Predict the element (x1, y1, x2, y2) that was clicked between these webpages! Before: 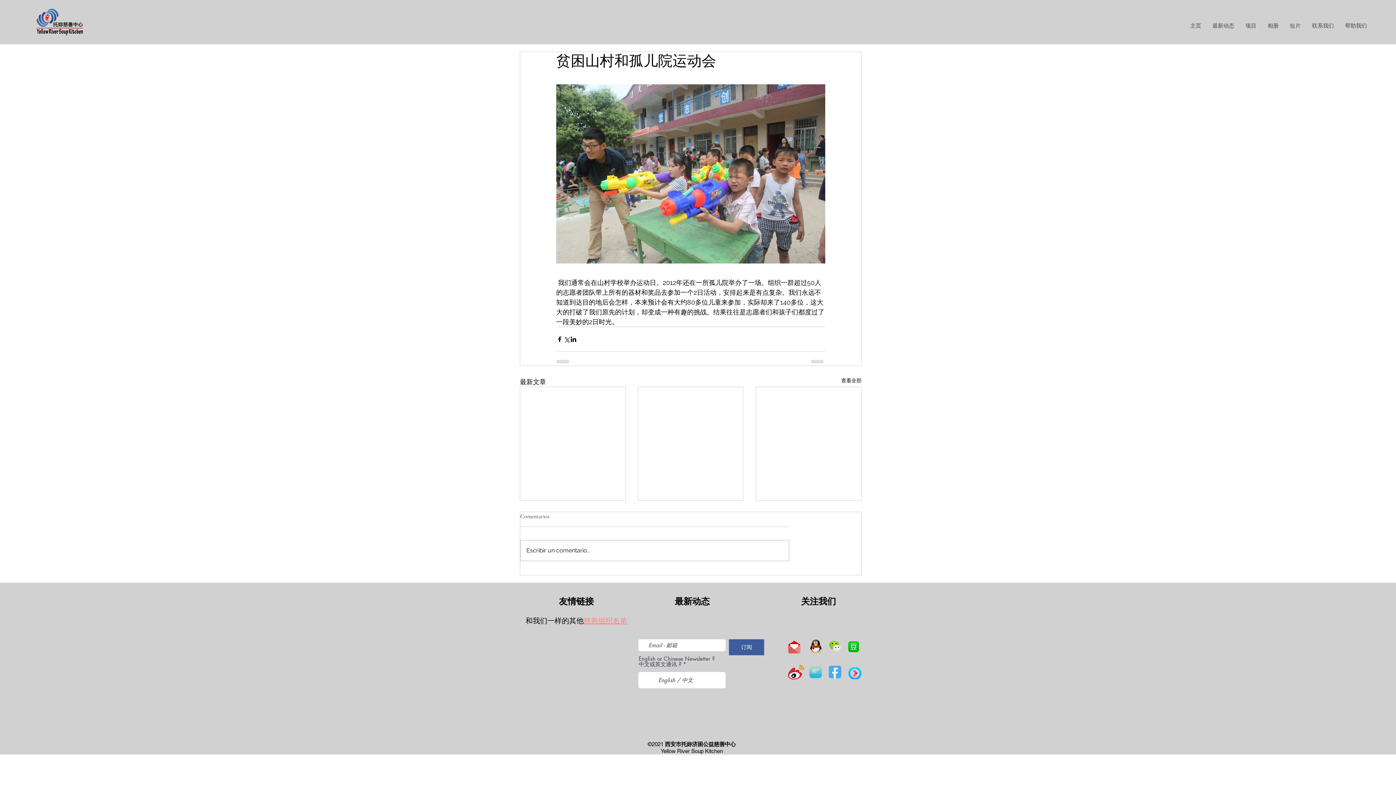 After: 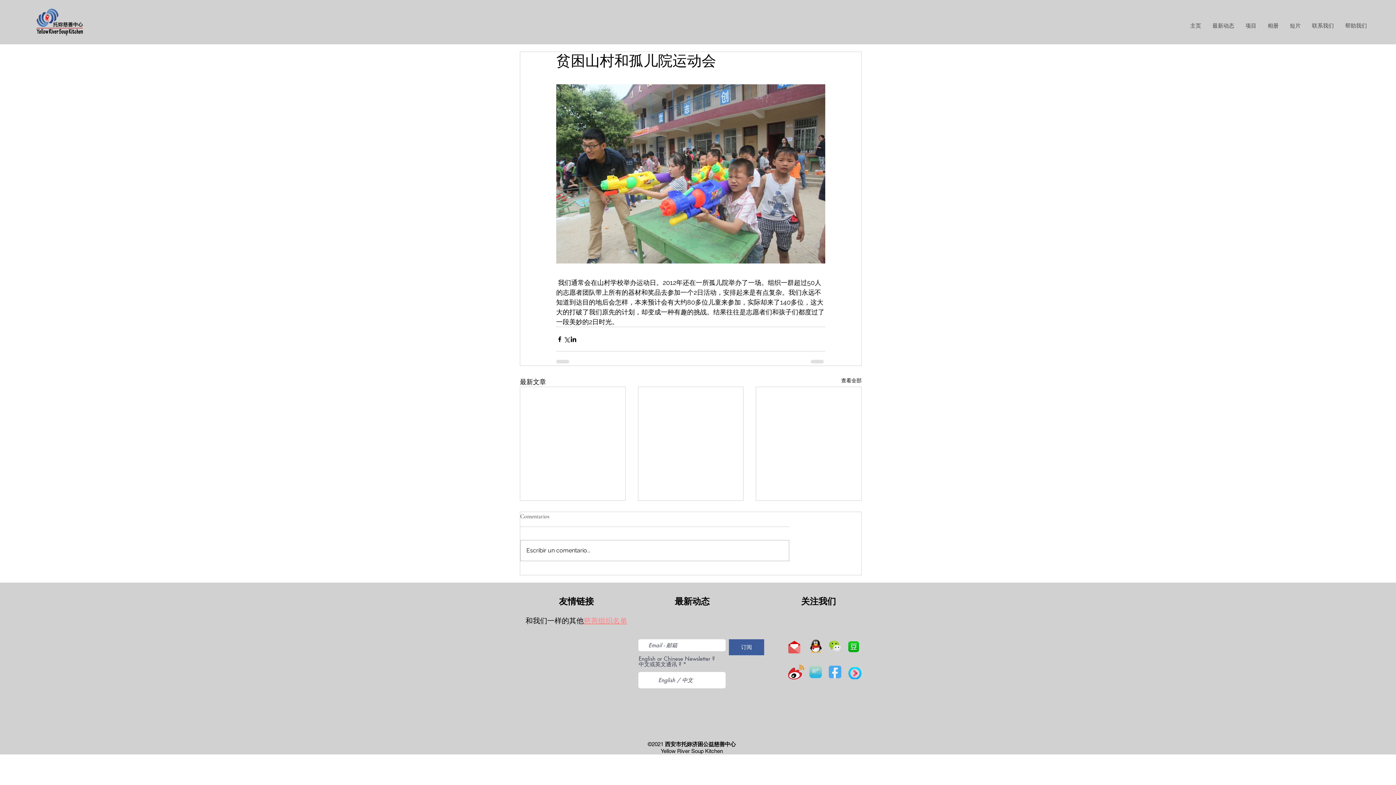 Action: bbox: (809, 665, 822, 678)